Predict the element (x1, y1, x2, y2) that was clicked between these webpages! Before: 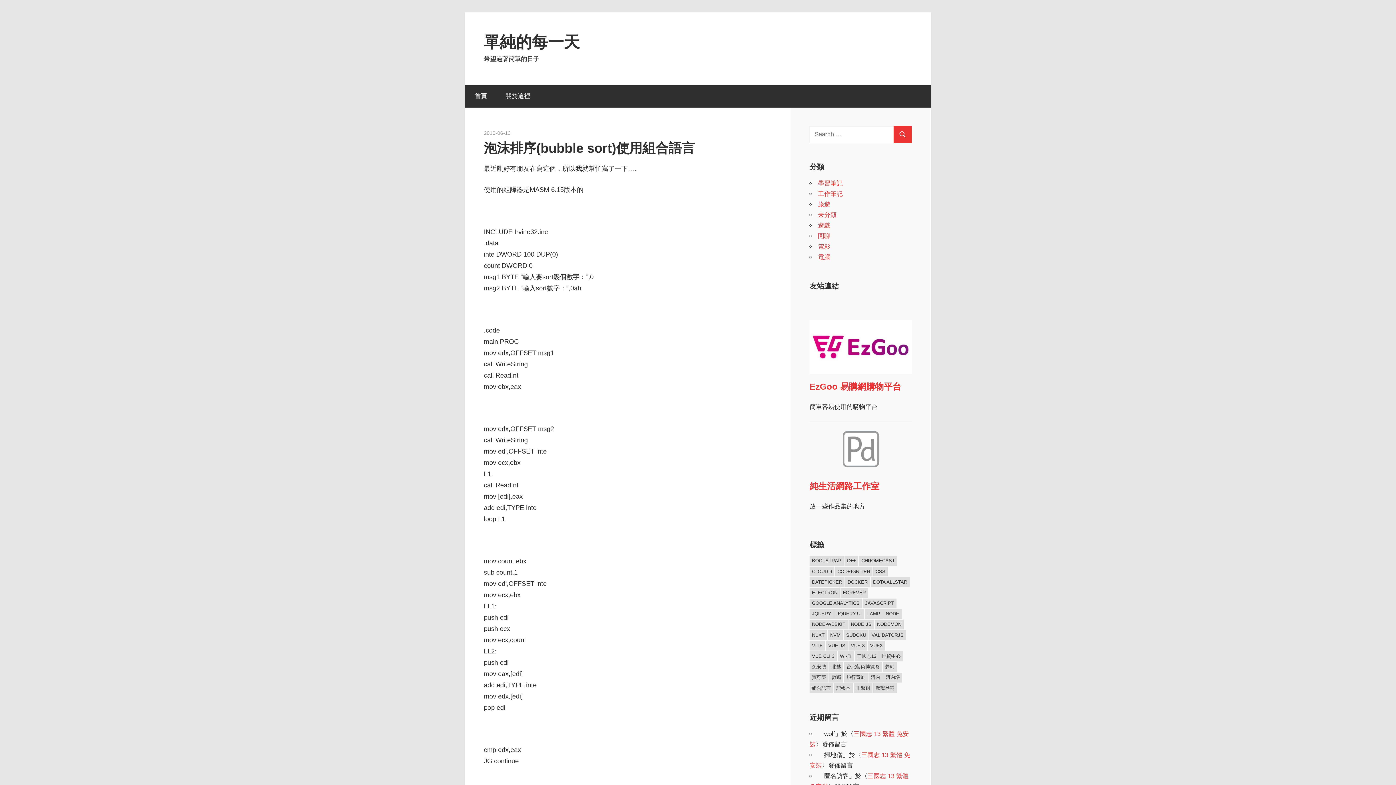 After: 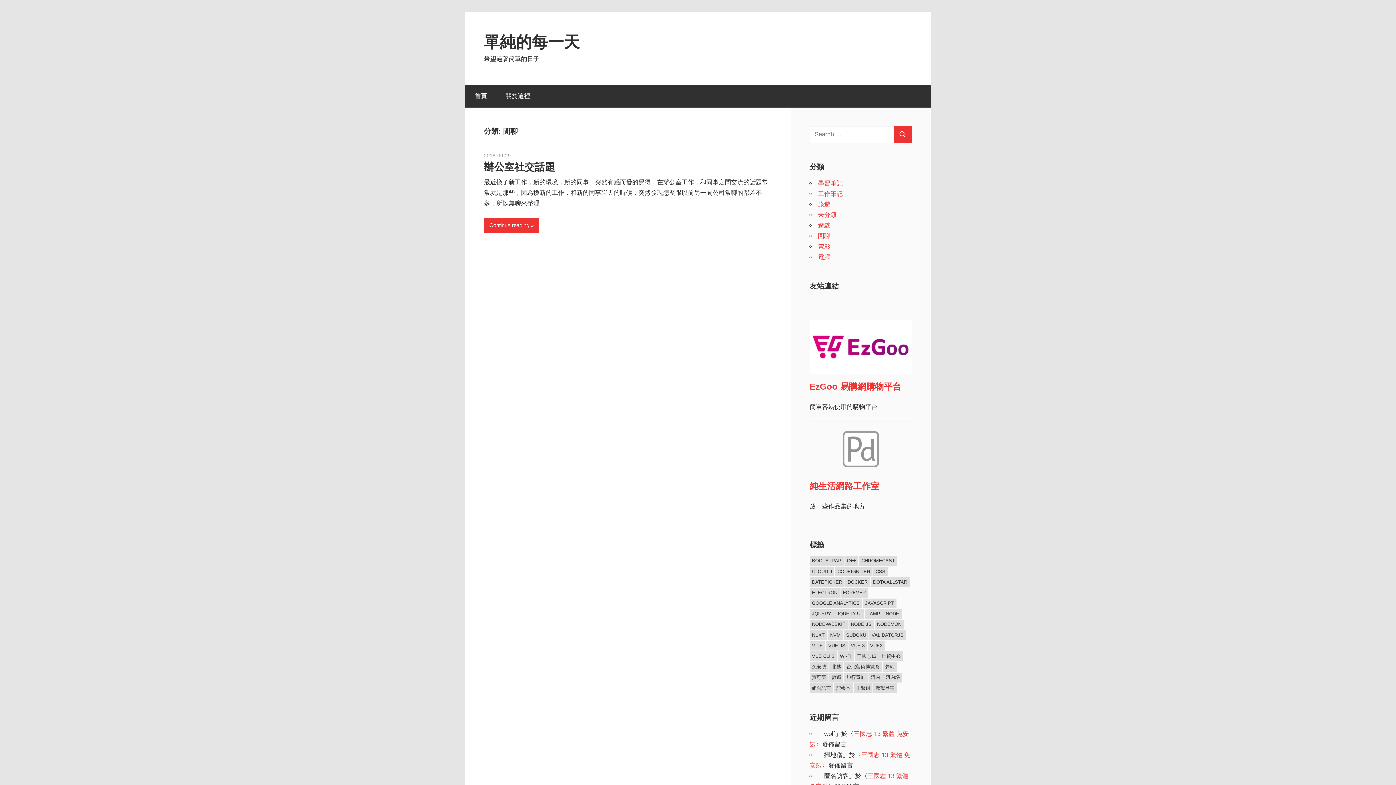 Action: bbox: (818, 232, 830, 239) label: 閒聊